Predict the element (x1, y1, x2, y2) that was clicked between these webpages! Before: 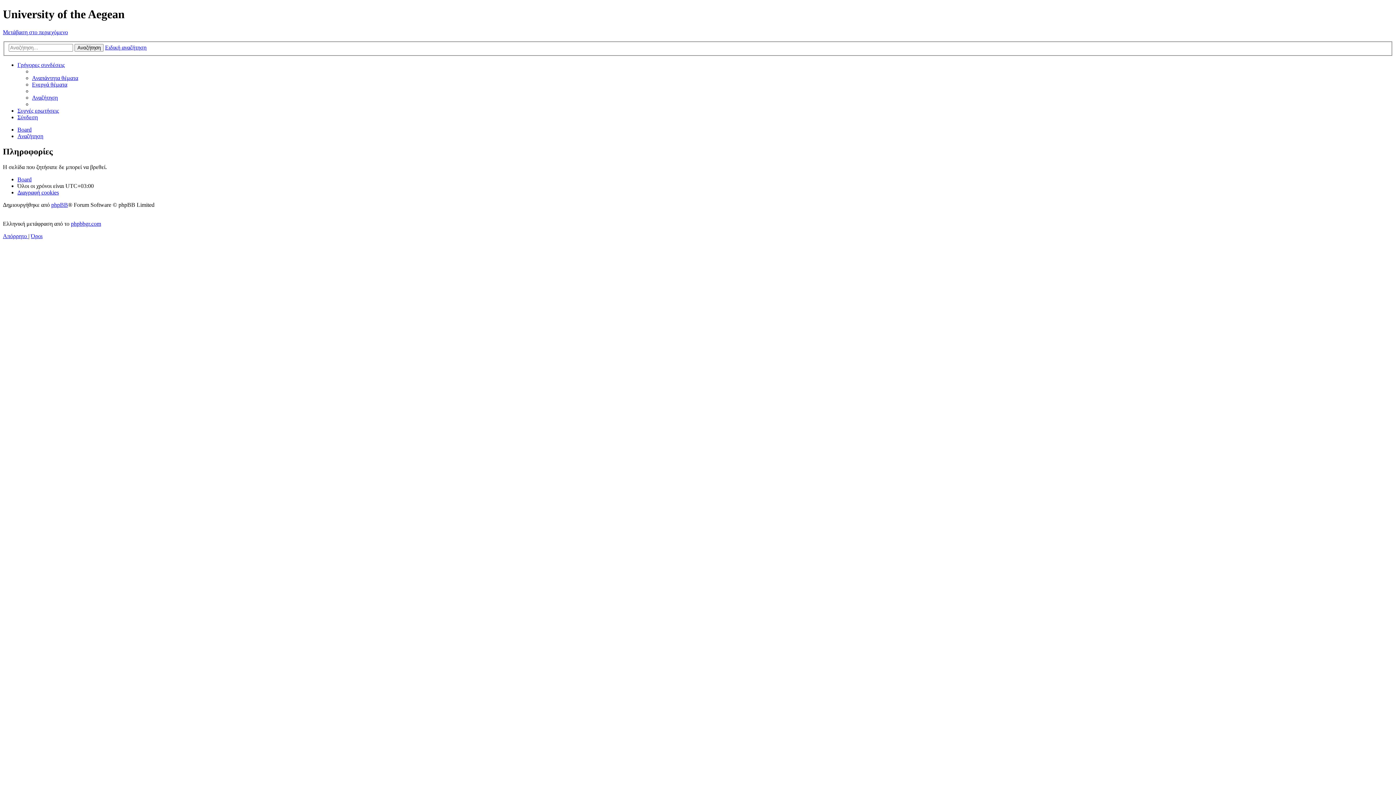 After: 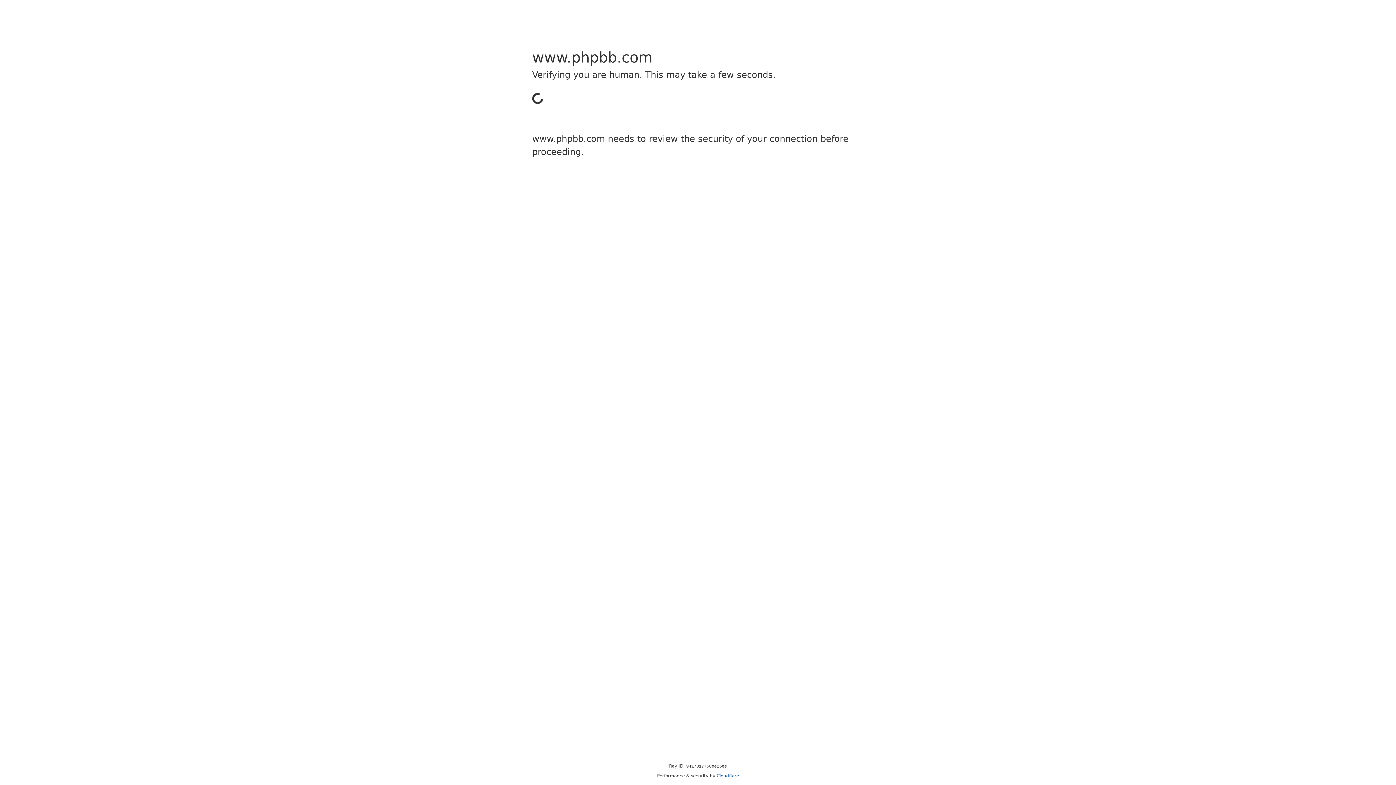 Action: bbox: (51, 201, 68, 208) label: phpBB